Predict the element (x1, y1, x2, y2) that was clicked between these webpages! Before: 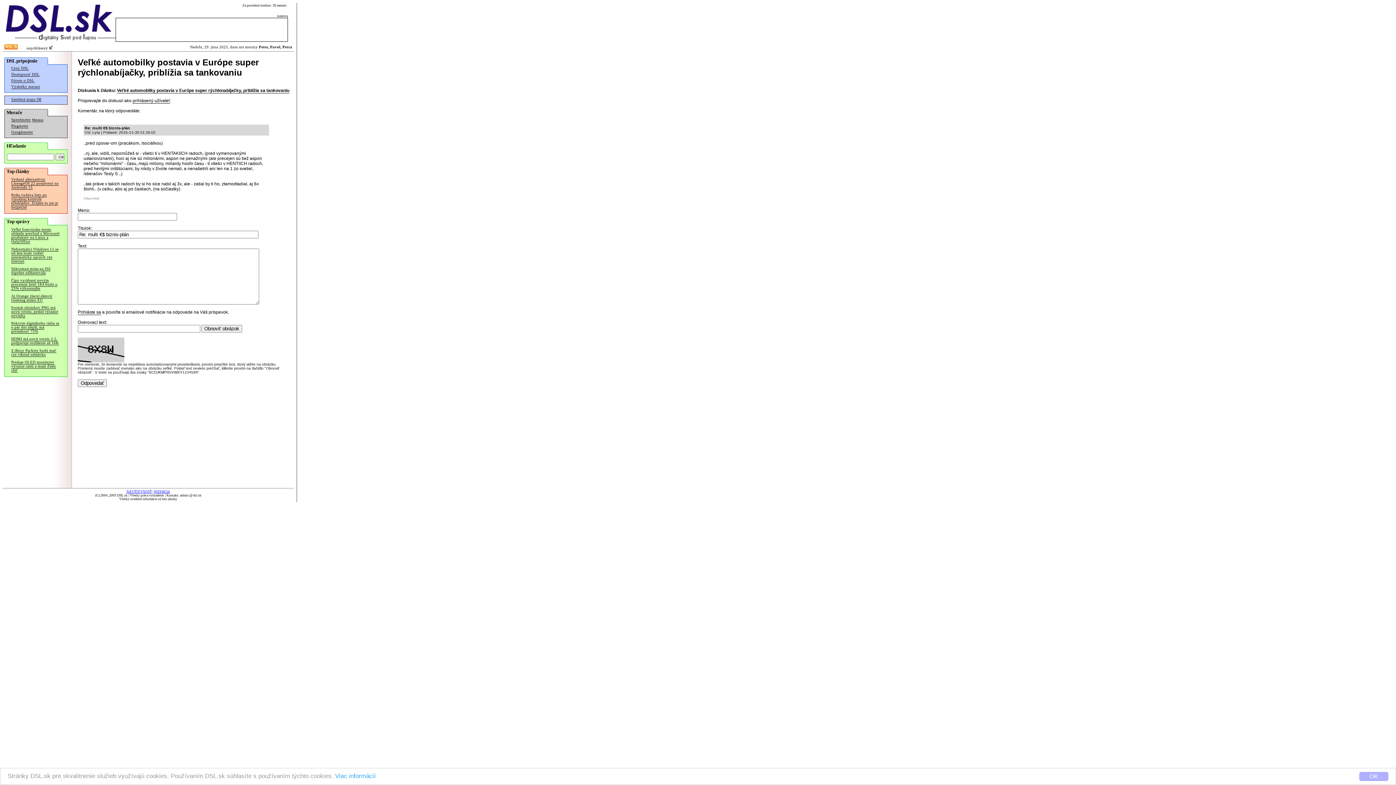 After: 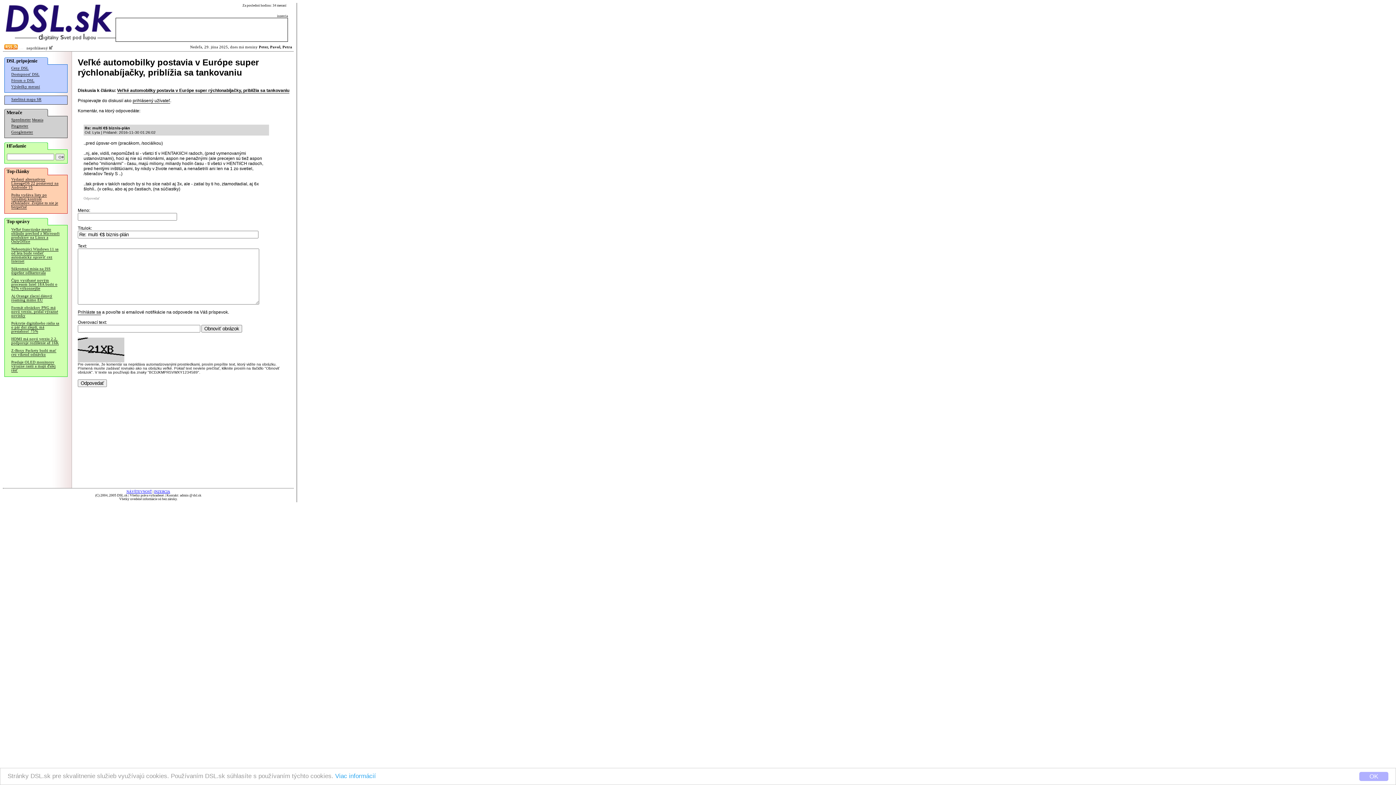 Action: bbox: (83, 196, 99, 200) label: Odpovedať